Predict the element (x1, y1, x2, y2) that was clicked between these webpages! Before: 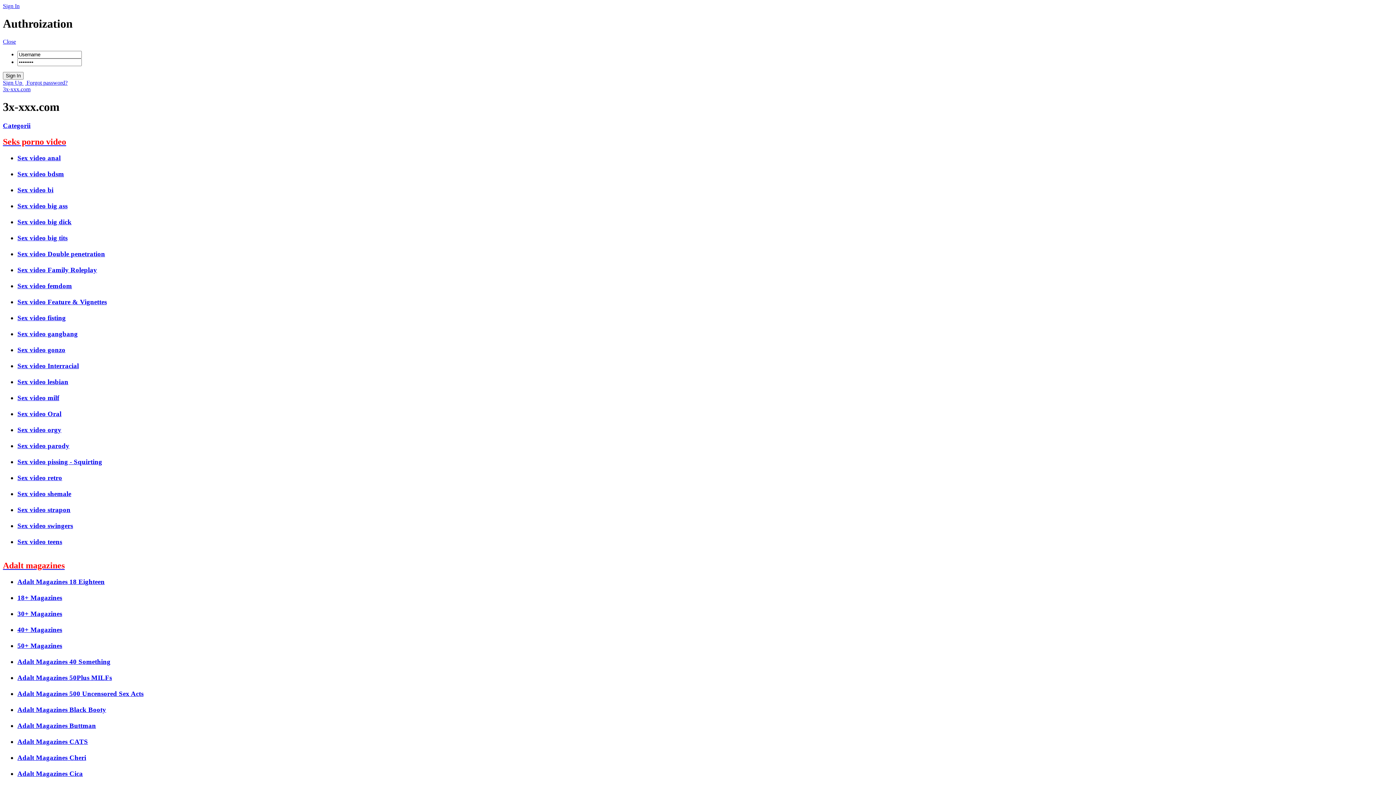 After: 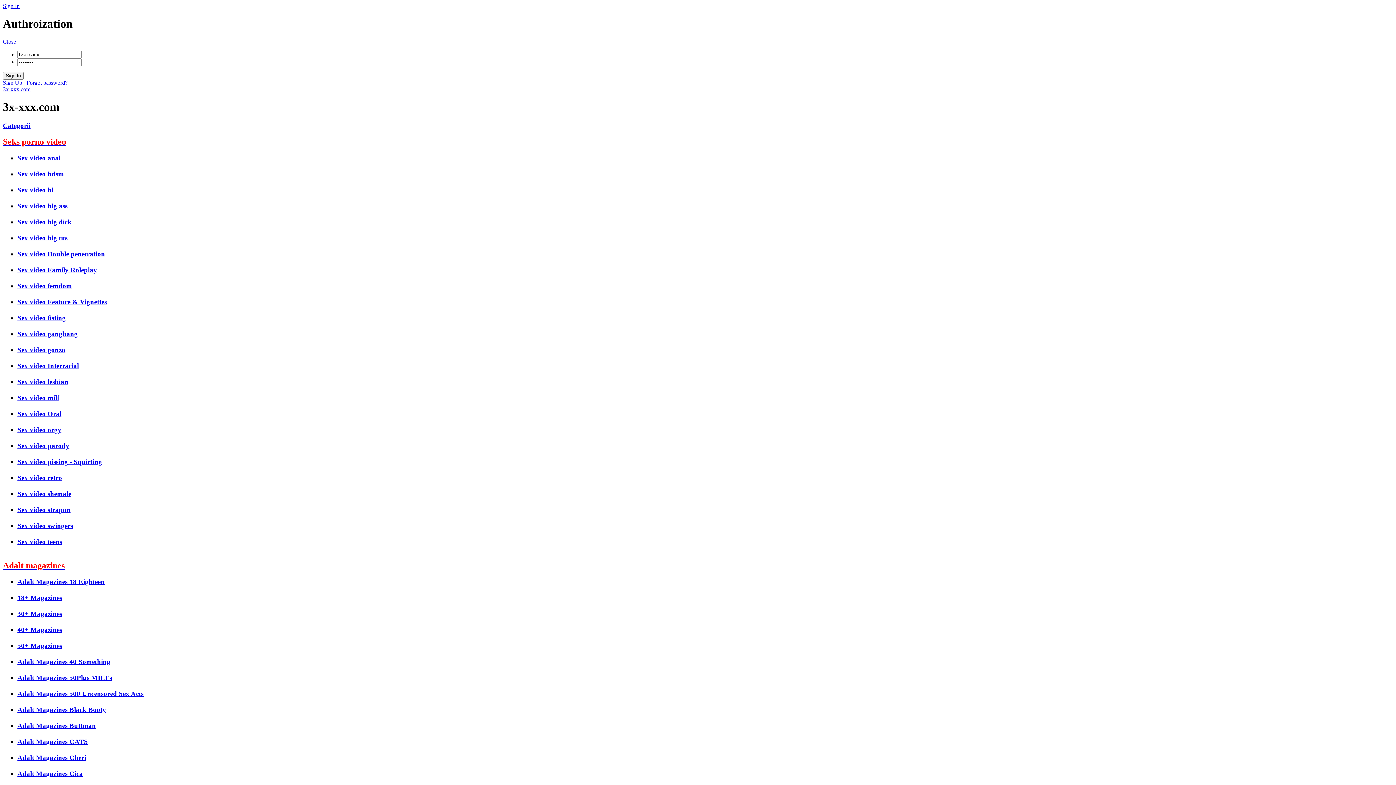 Action: bbox: (17, 722, 96, 729) label: Adalt Magazines Buttman